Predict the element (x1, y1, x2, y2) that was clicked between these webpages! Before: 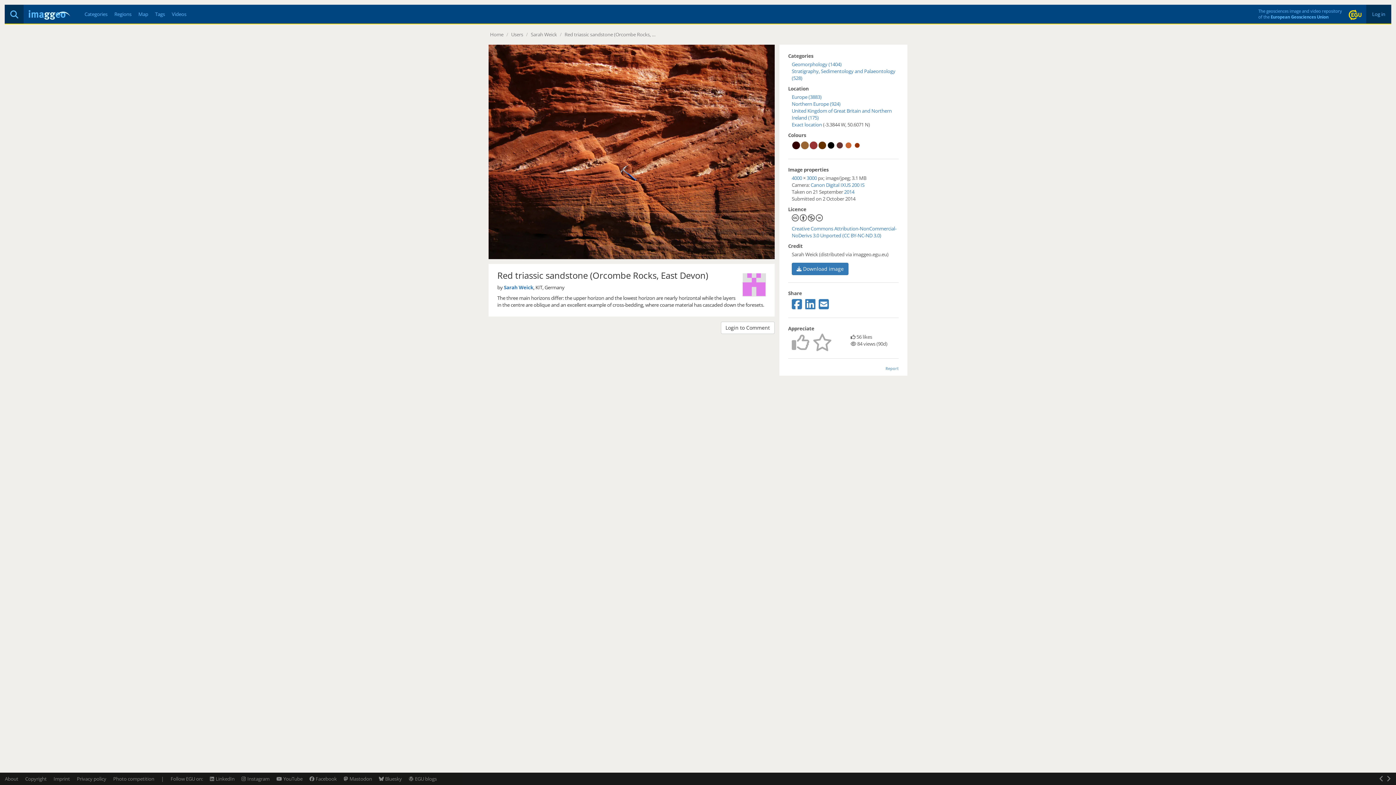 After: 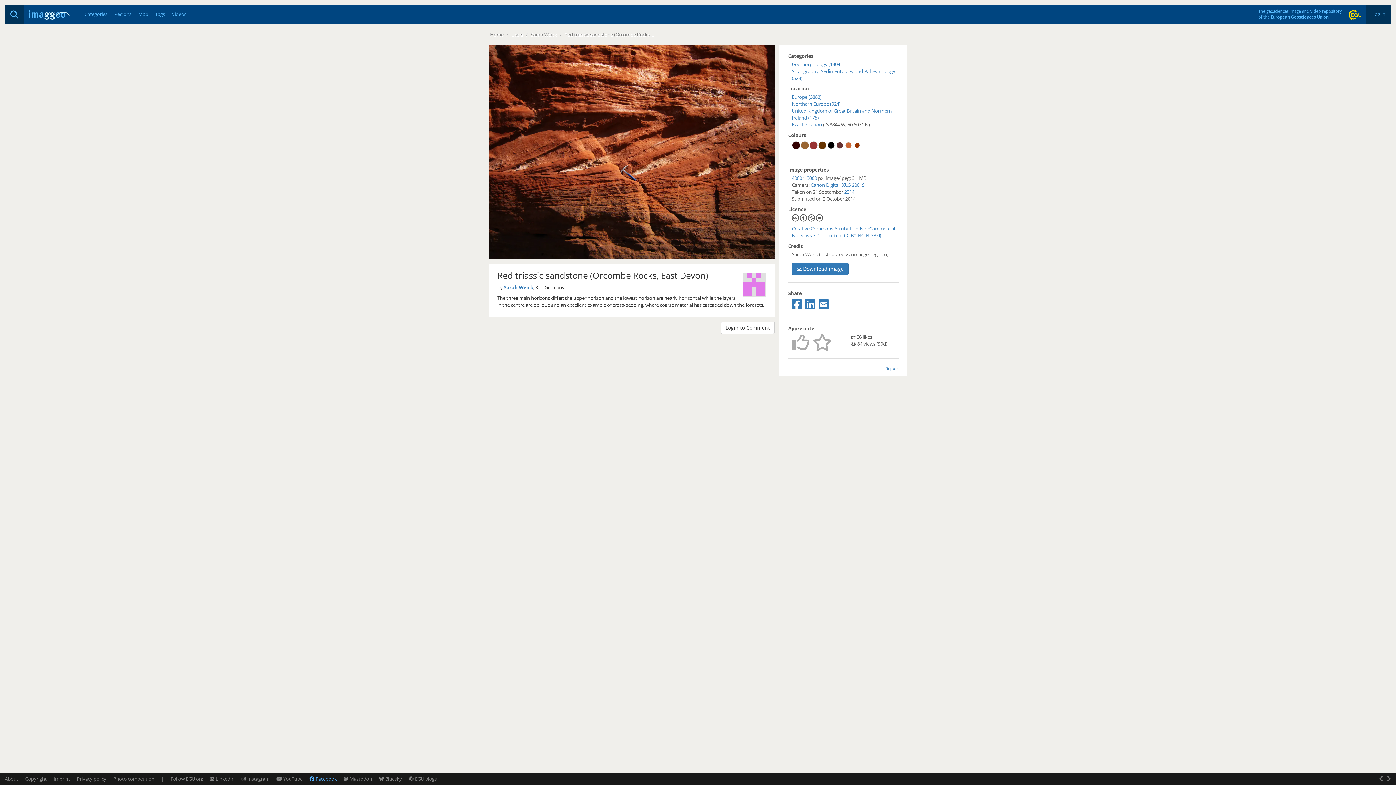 Action: bbox: (309, 776, 336, 782) label: Facebook